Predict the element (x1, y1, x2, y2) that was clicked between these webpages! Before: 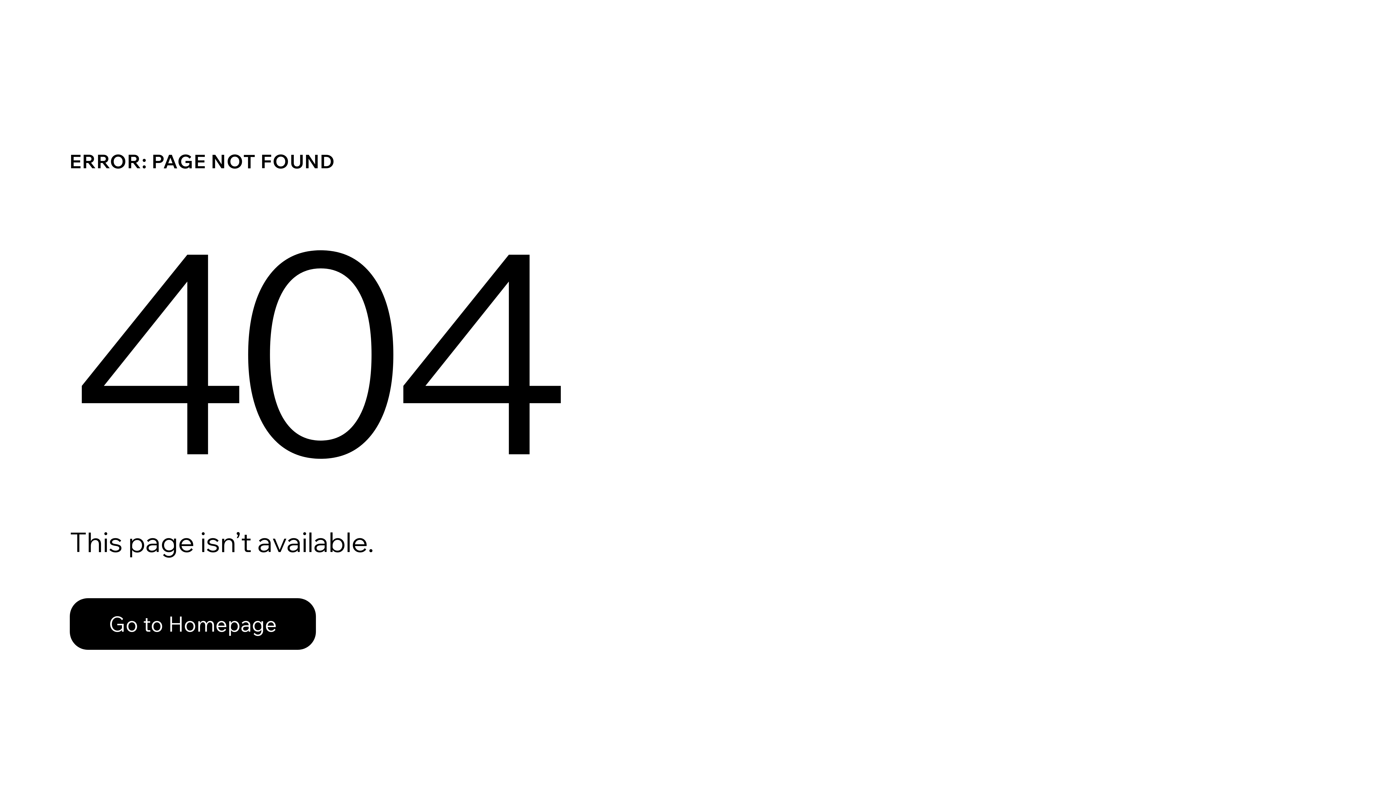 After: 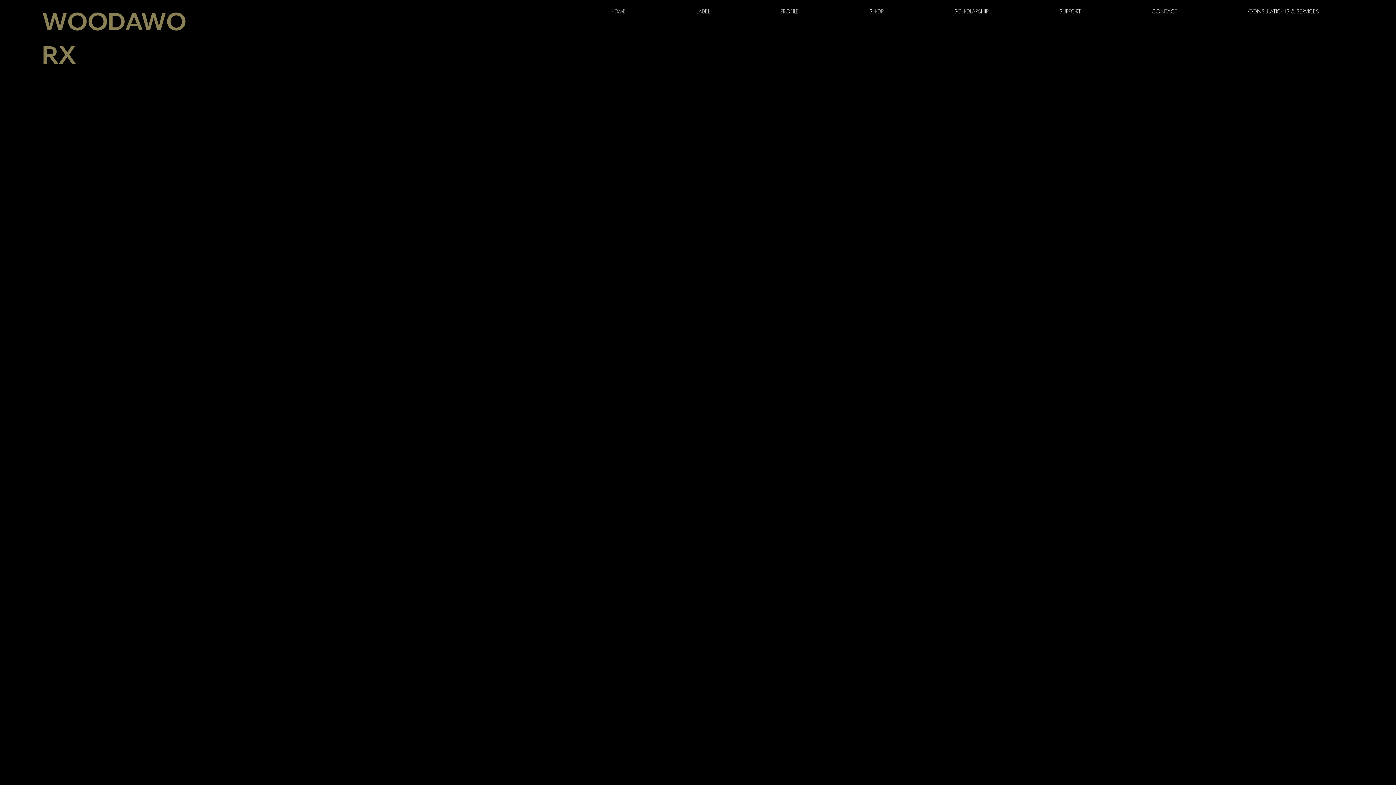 Action: label: Go to Homepage bbox: (69, 582, 768, 659)